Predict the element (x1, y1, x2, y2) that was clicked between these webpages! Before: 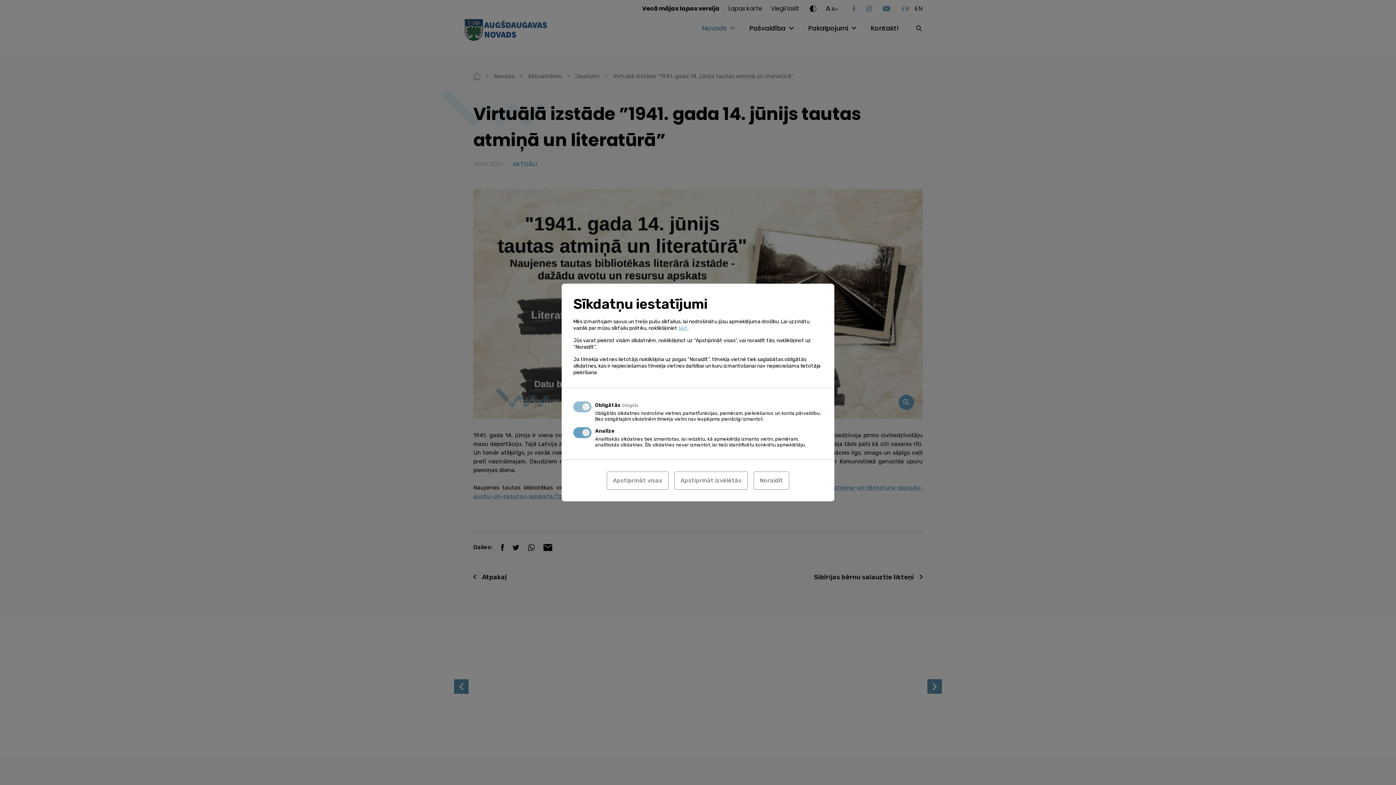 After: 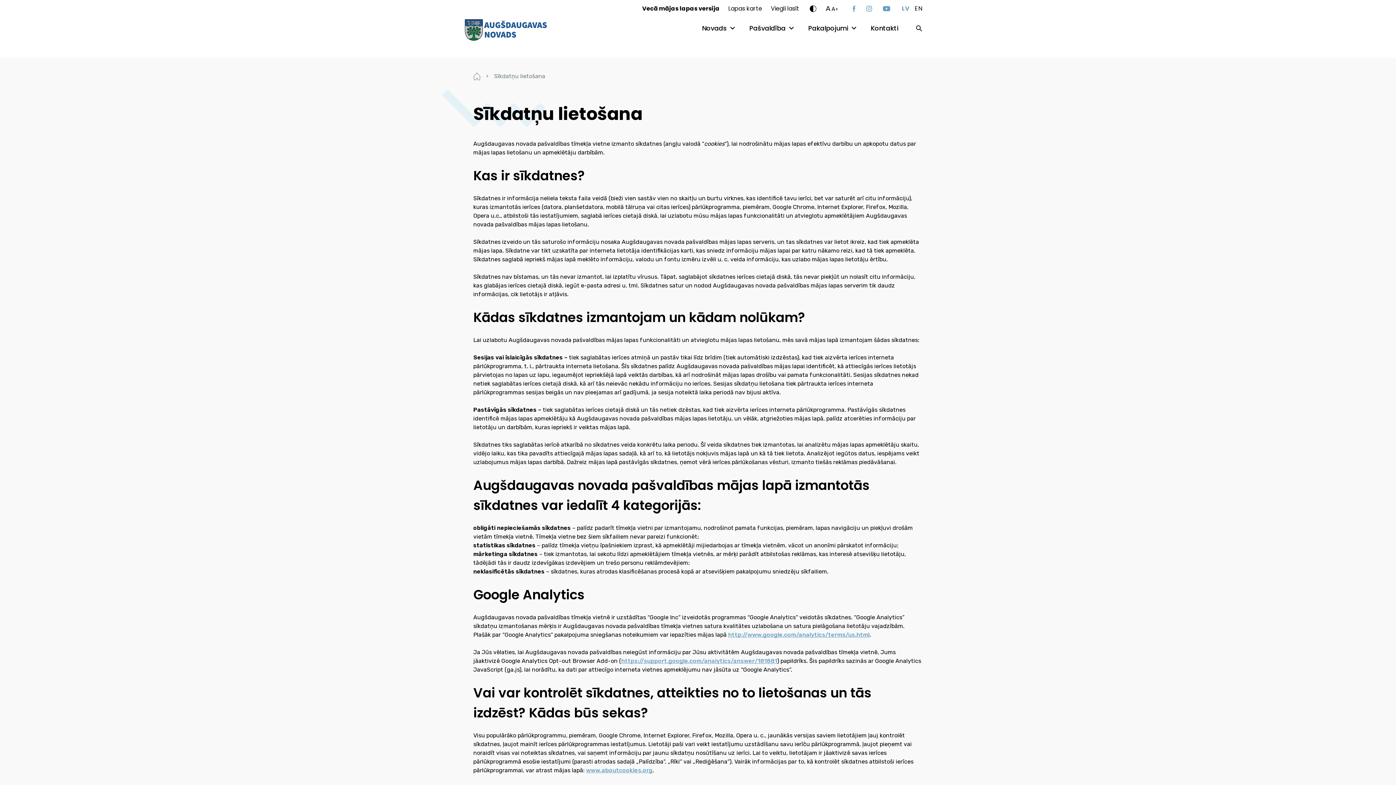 Action: bbox: (678, 325, 687, 331) label: šeit